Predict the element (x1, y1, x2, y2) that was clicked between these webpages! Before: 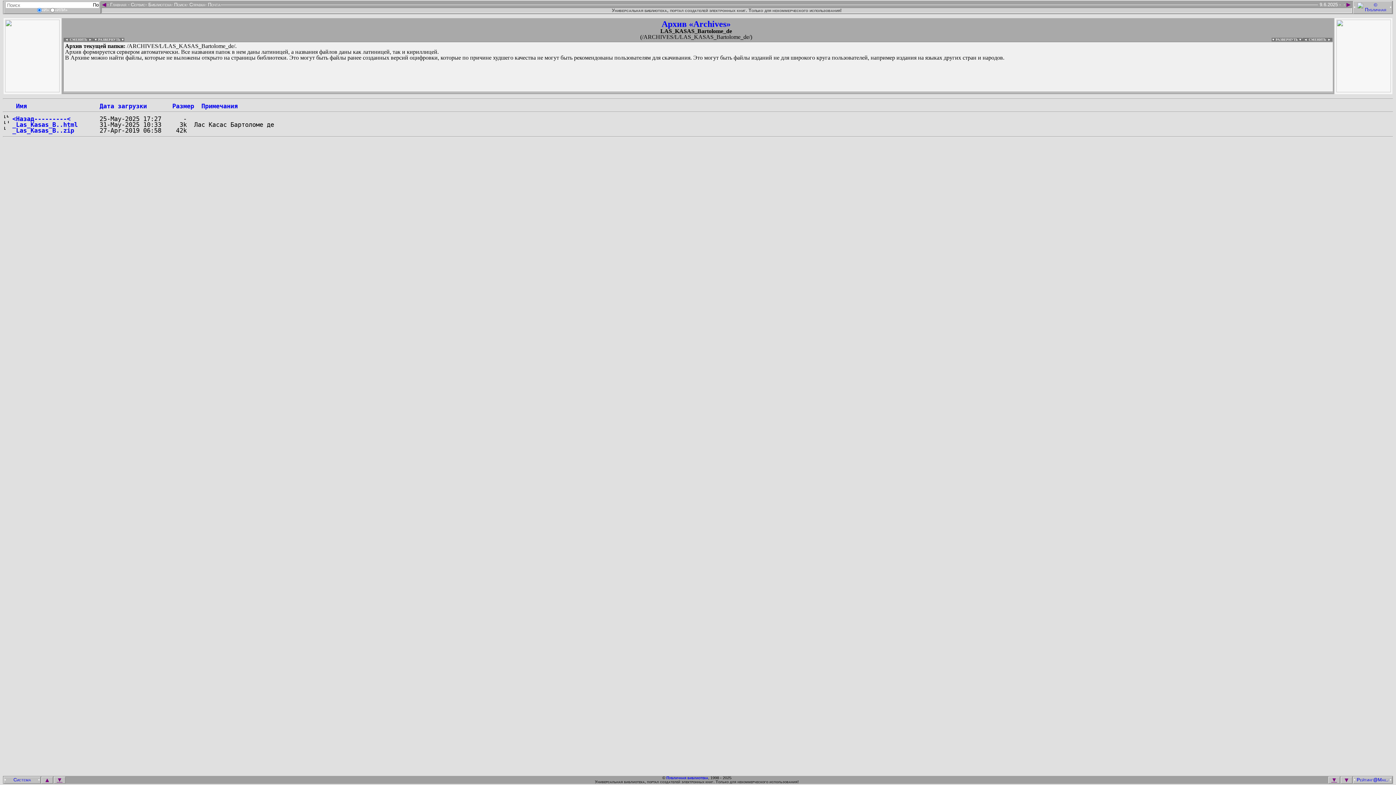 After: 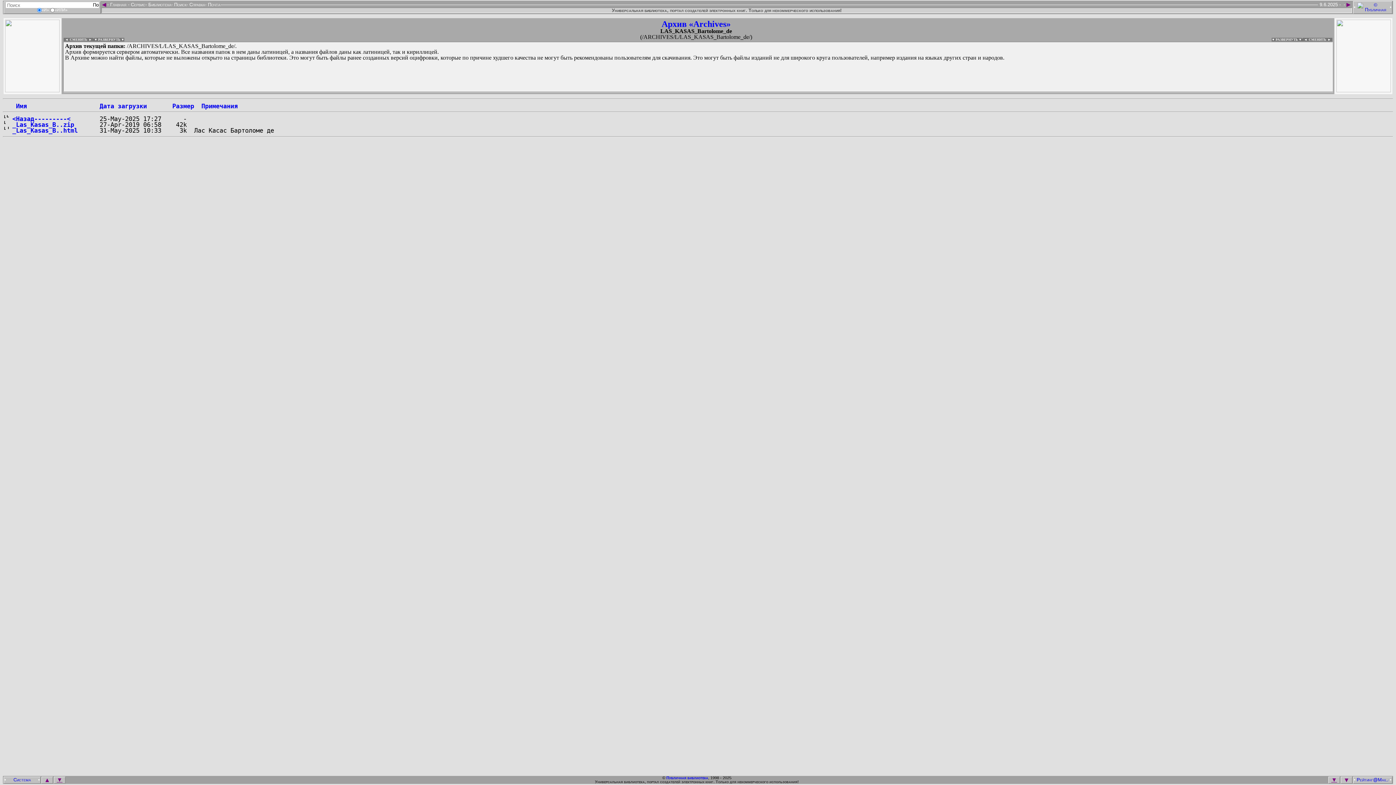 Action: label: Дата загрузки bbox: (99, 102, 146, 109)